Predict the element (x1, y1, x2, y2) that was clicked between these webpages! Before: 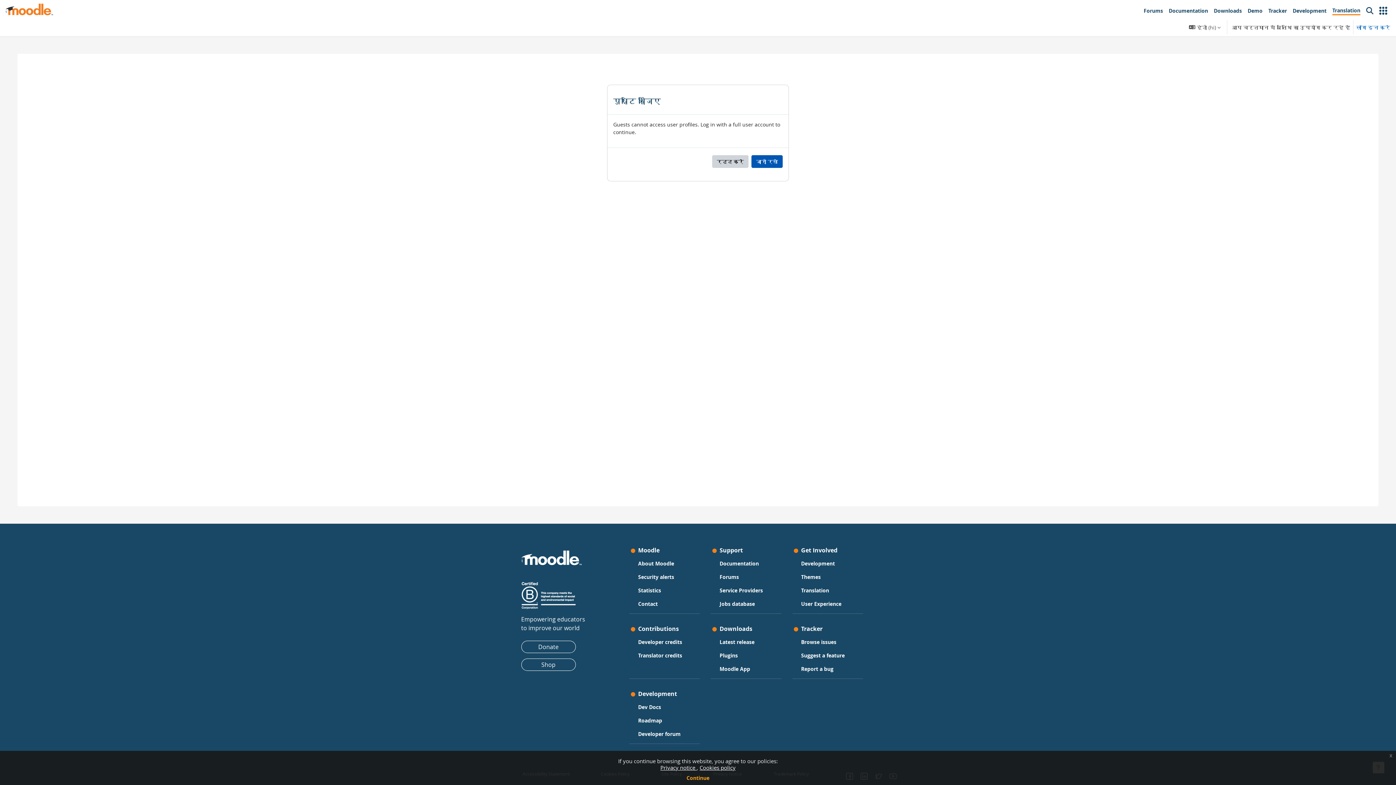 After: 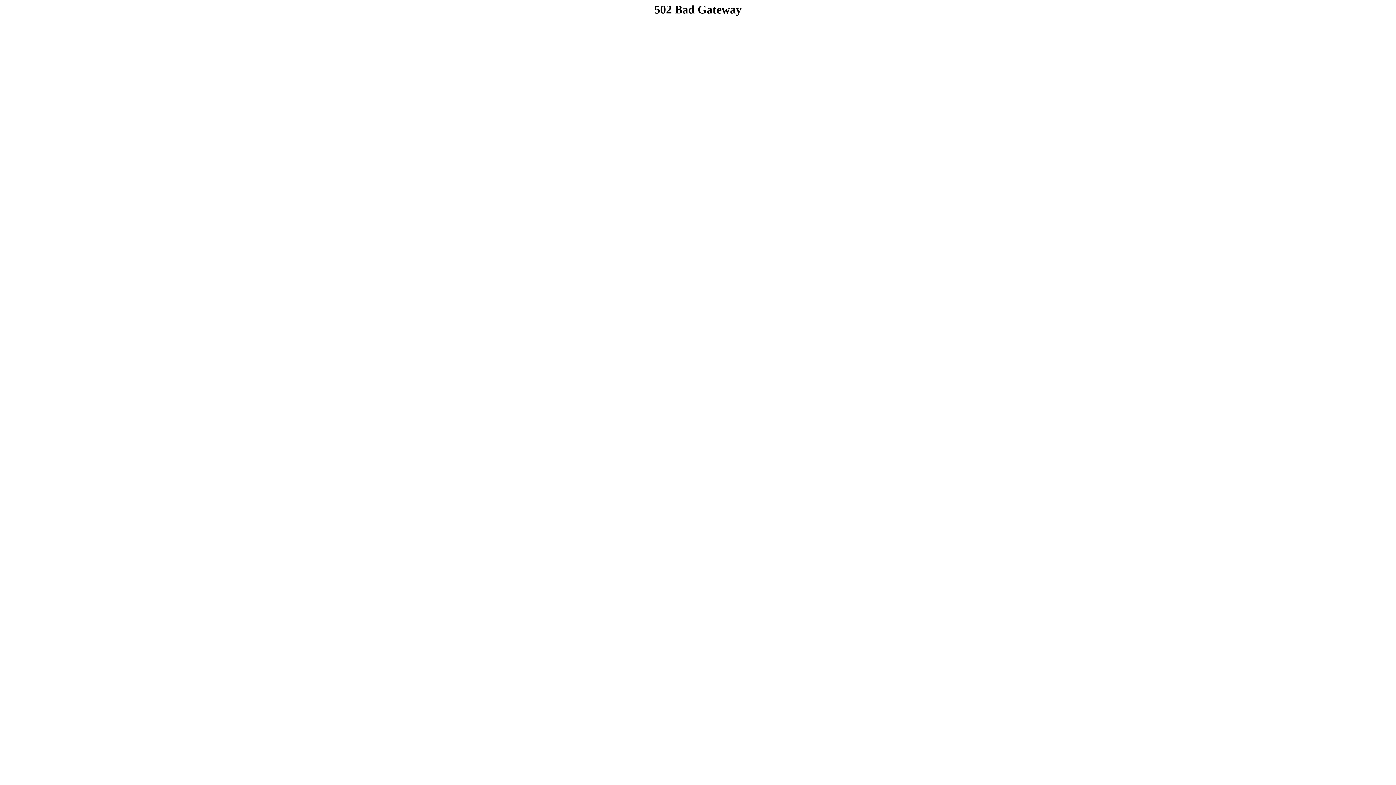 Action: bbox: (1290, 3, 1329, 18) label: Development